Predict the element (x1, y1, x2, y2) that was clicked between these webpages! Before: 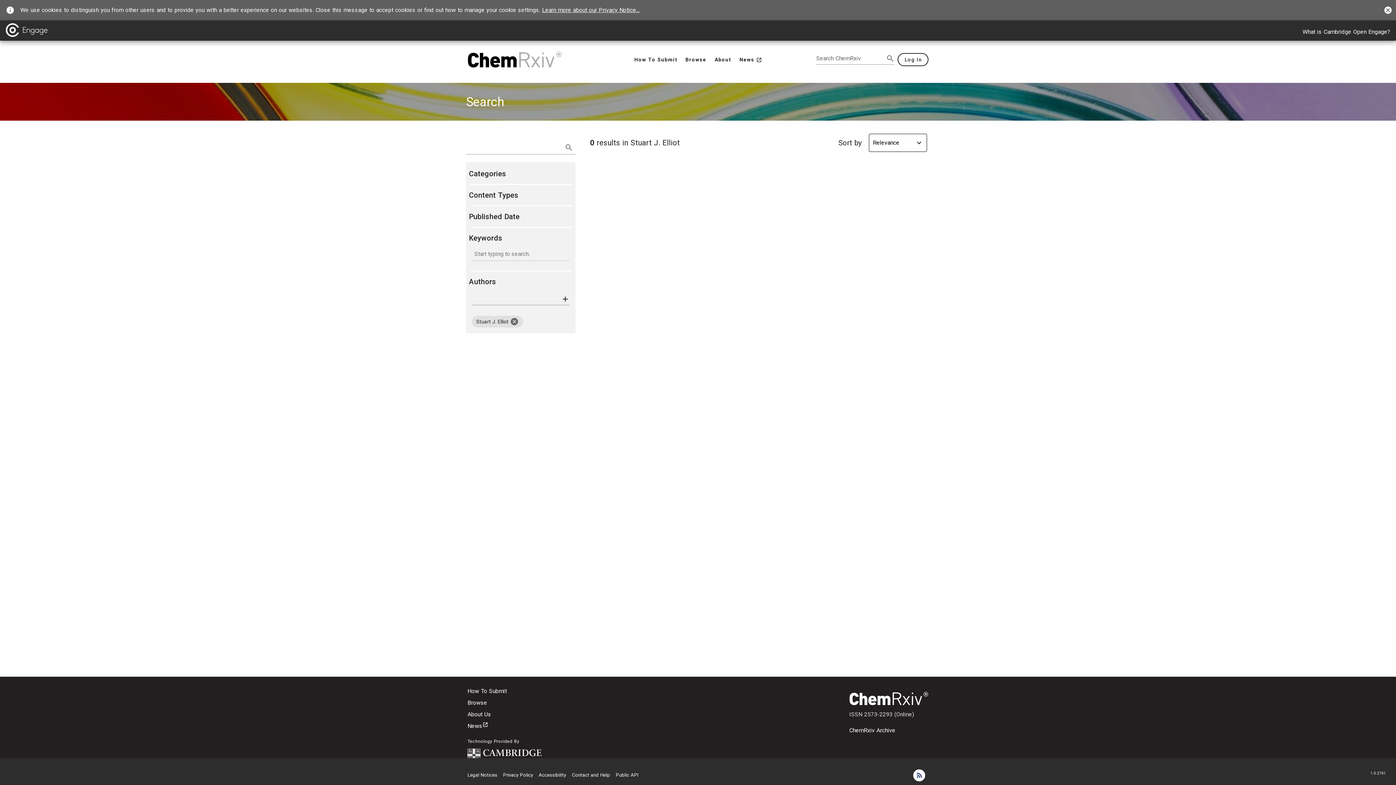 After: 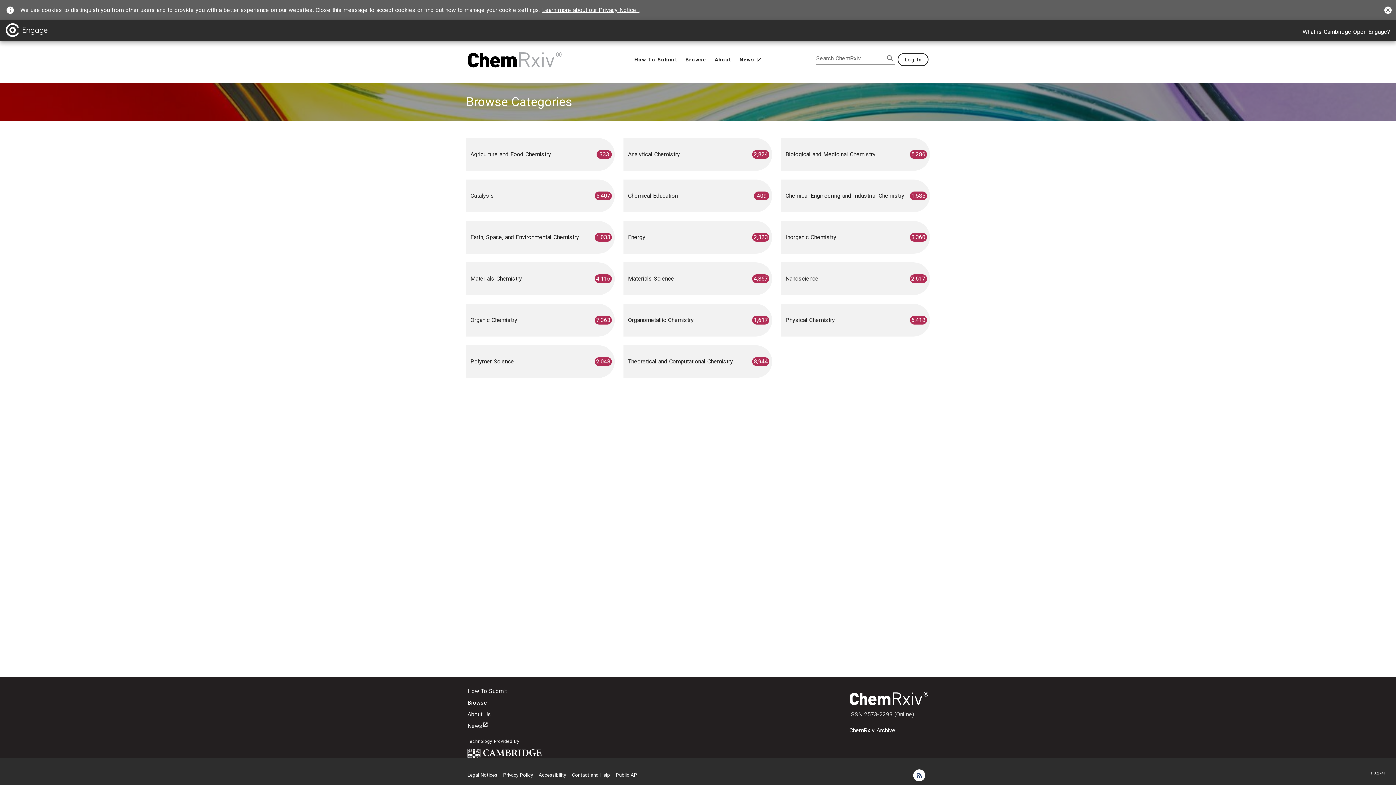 Action: bbox: (467, 698, 541, 707) label: Browse